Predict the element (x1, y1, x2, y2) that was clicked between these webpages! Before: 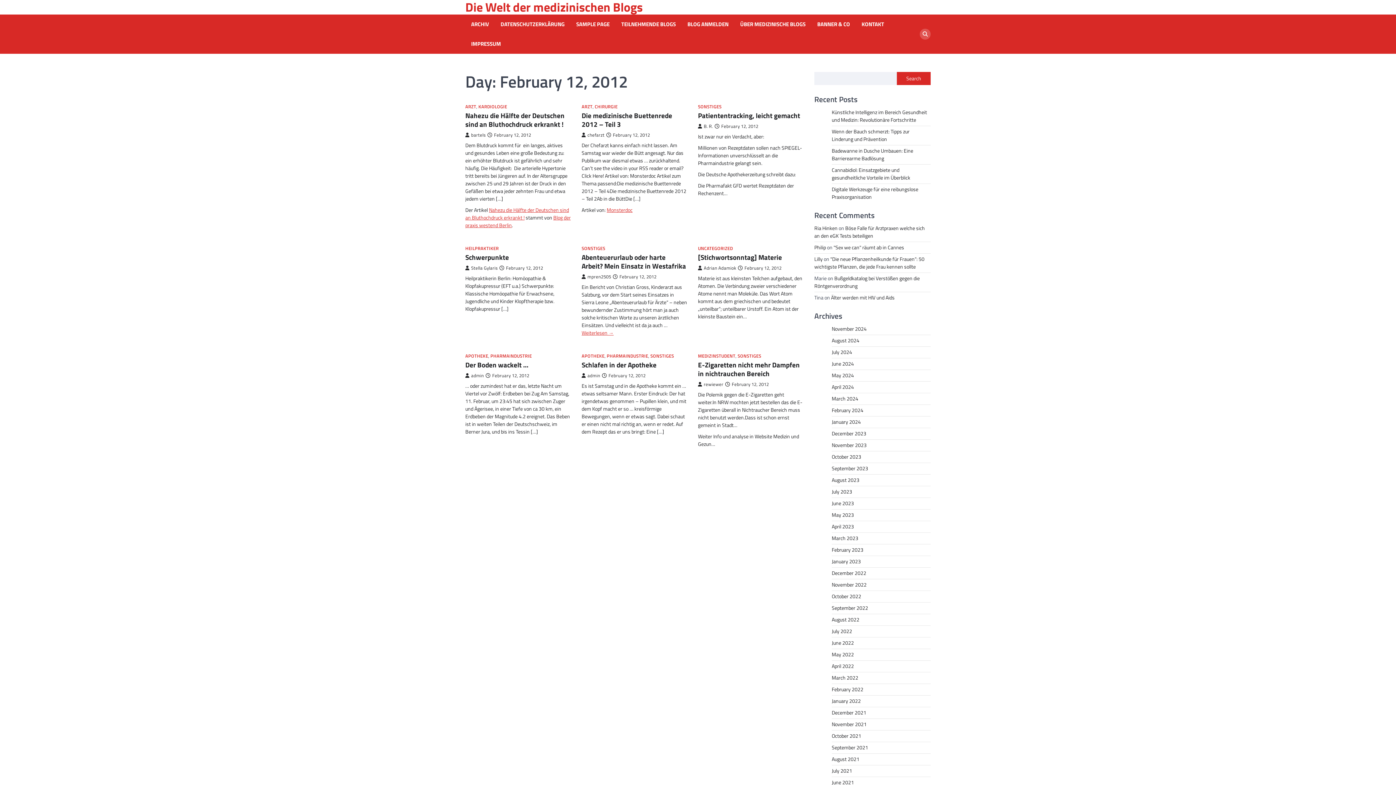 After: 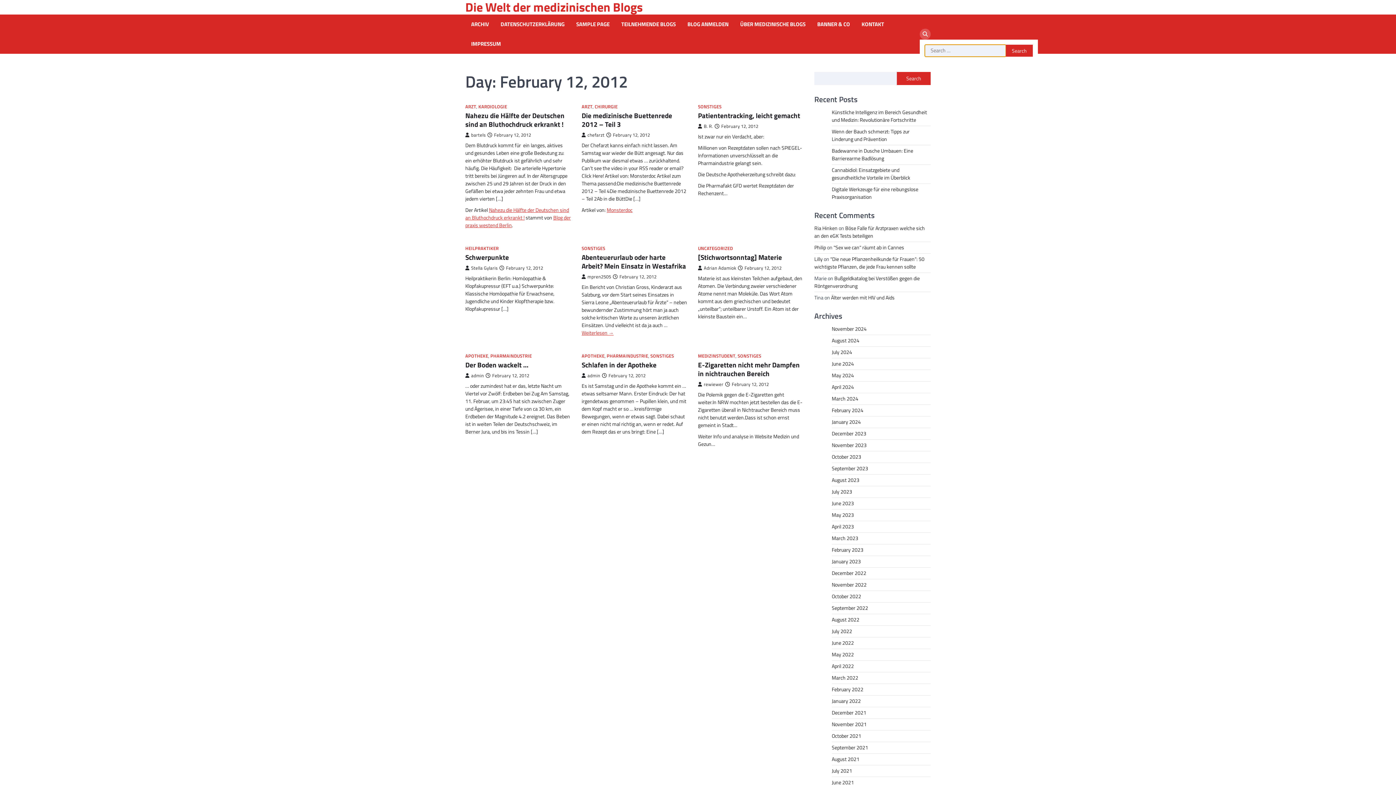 Action: bbox: (920, 28, 930, 39)